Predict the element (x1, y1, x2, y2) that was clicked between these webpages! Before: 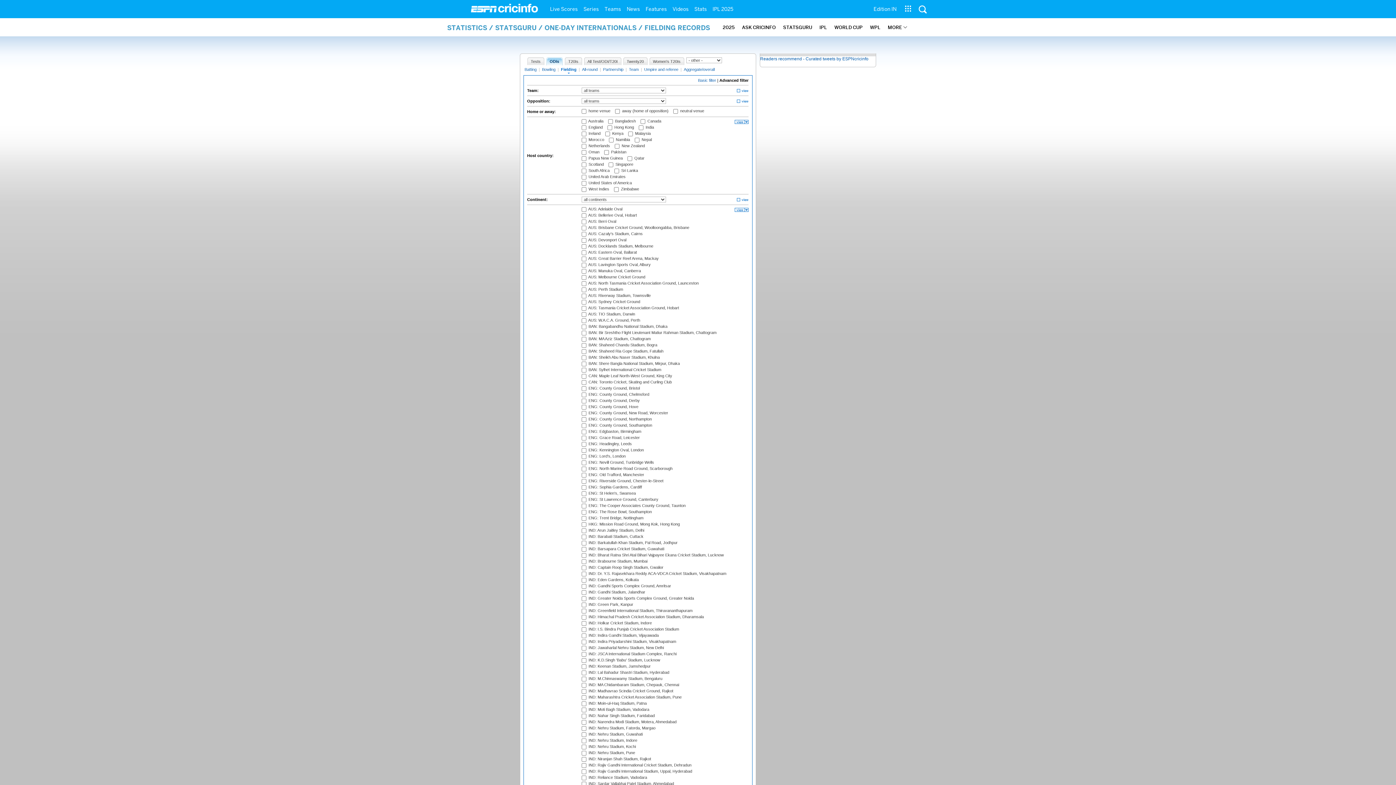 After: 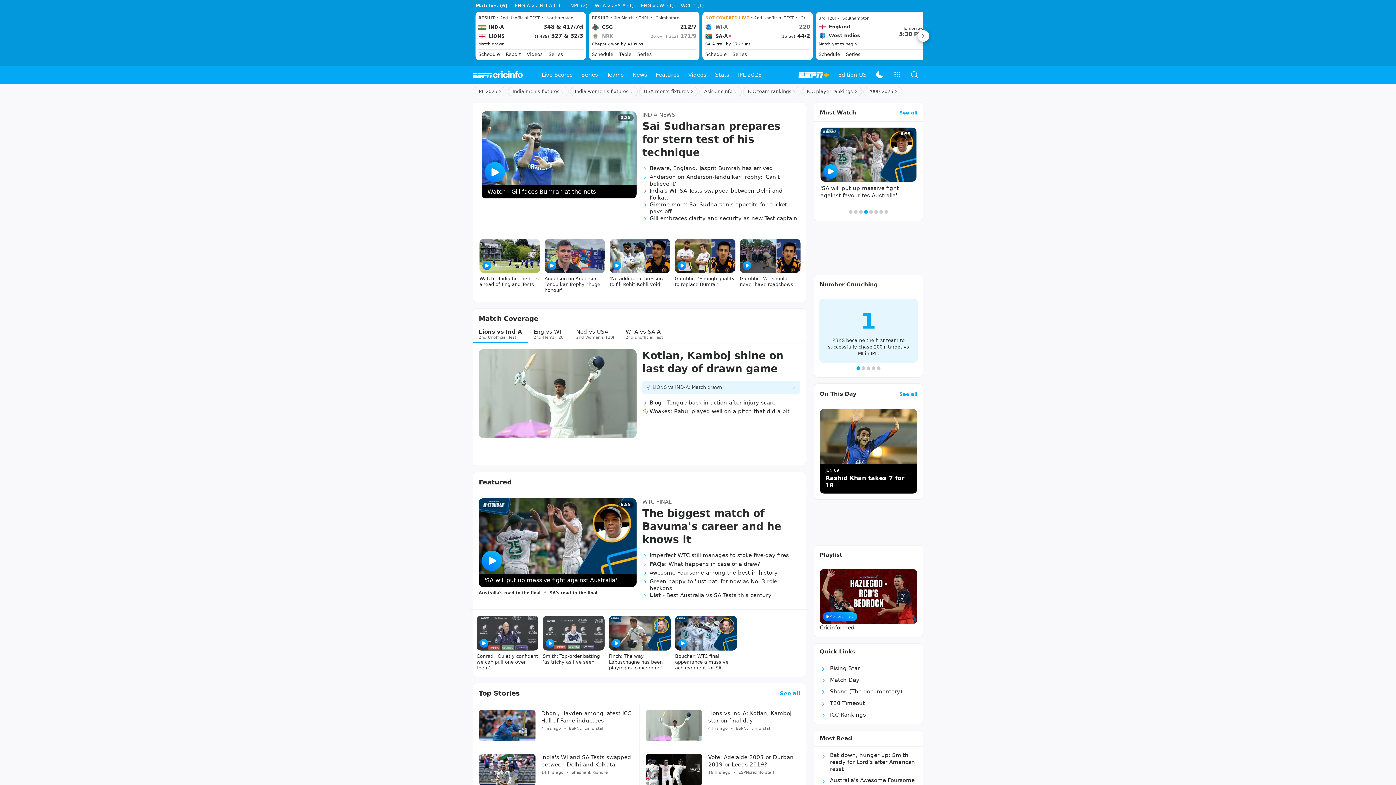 Action: label: ESPN Cricinfo bbox: (470, 3, 538, 13)